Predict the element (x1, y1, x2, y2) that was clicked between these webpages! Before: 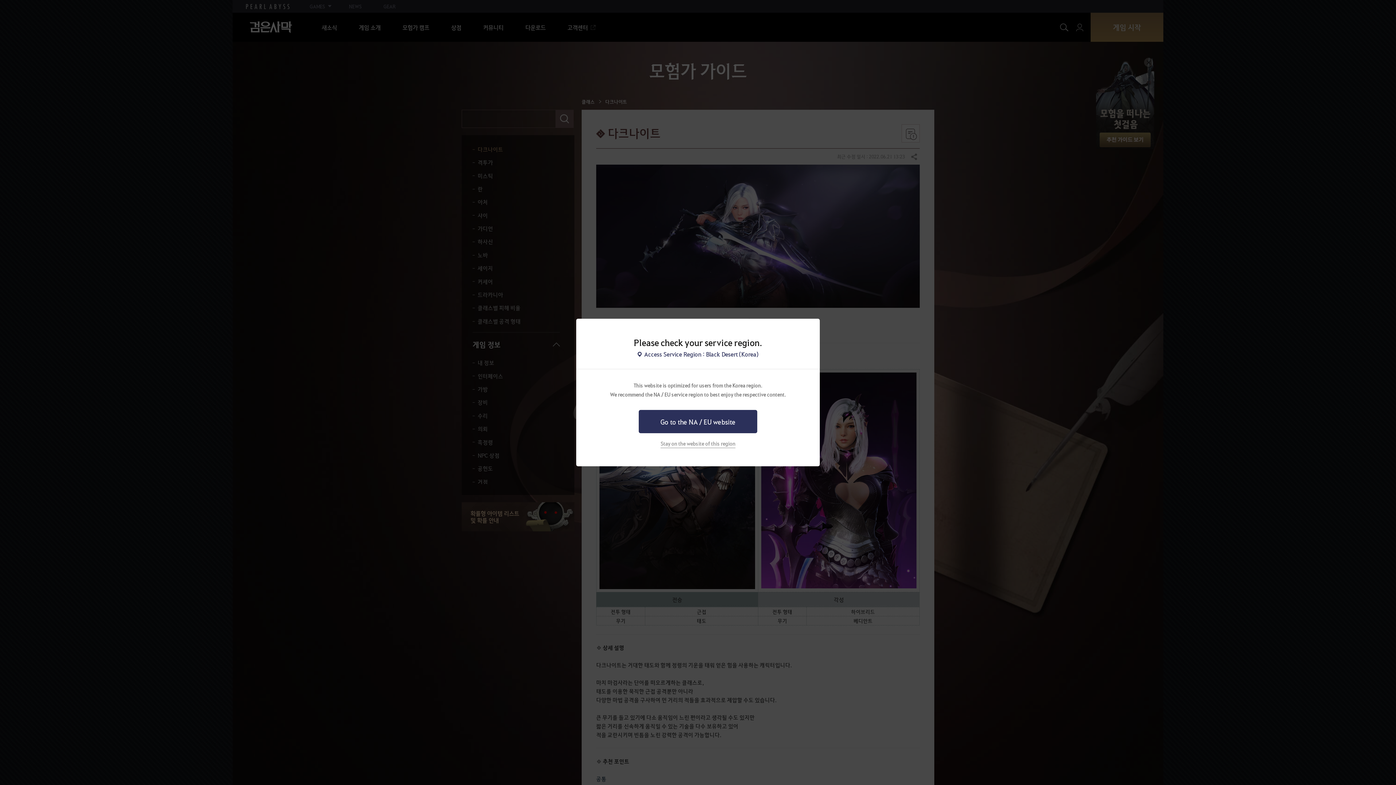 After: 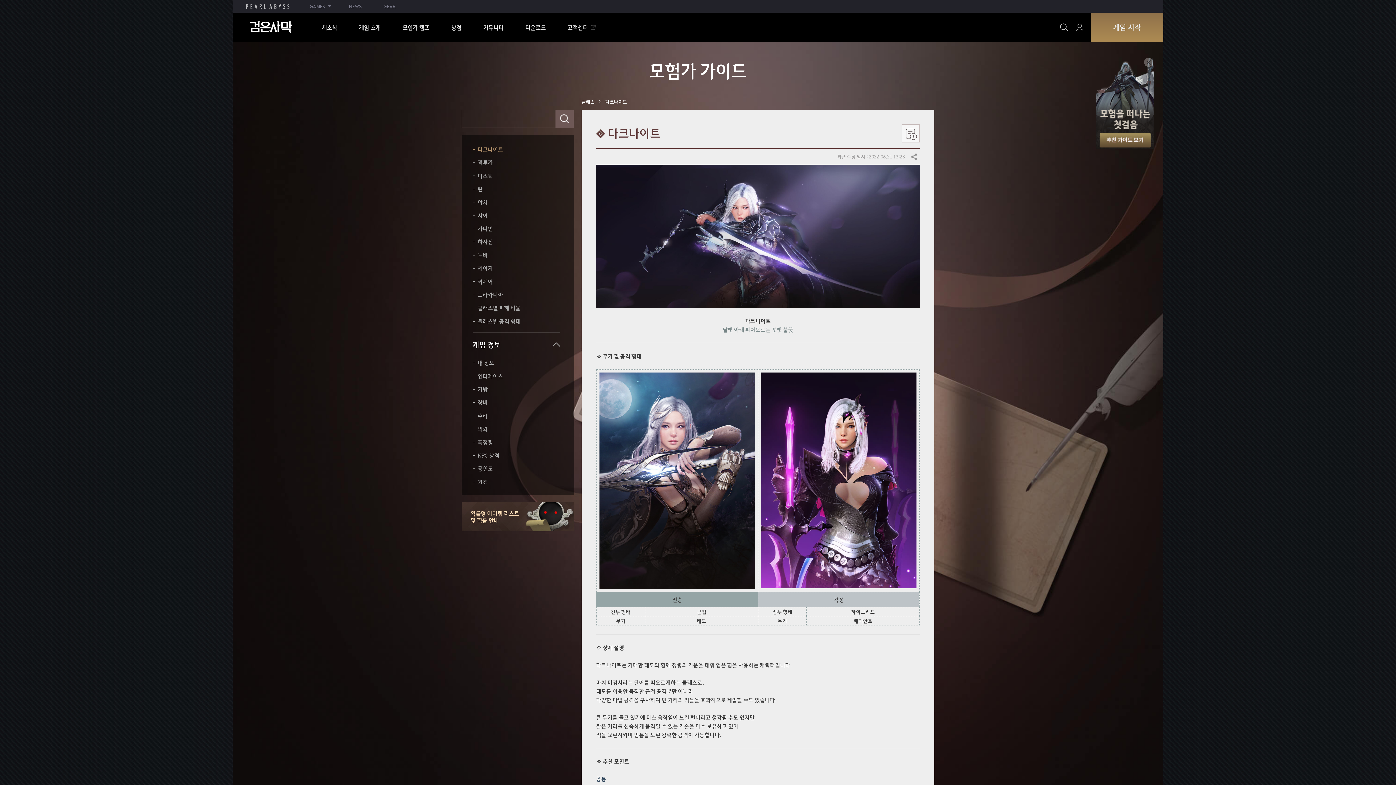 Action: bbox: (660, 440, 735, 448) label: Stay on the website of this region